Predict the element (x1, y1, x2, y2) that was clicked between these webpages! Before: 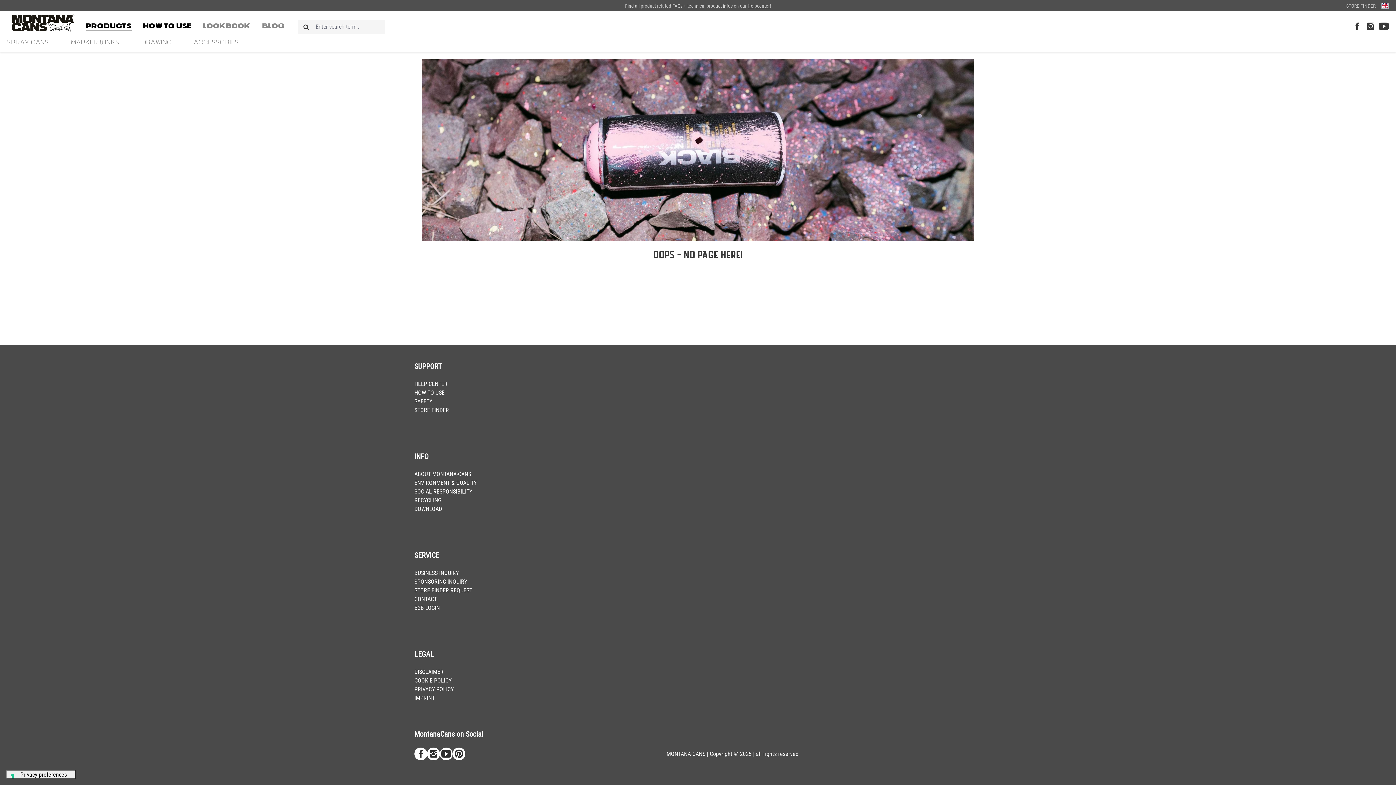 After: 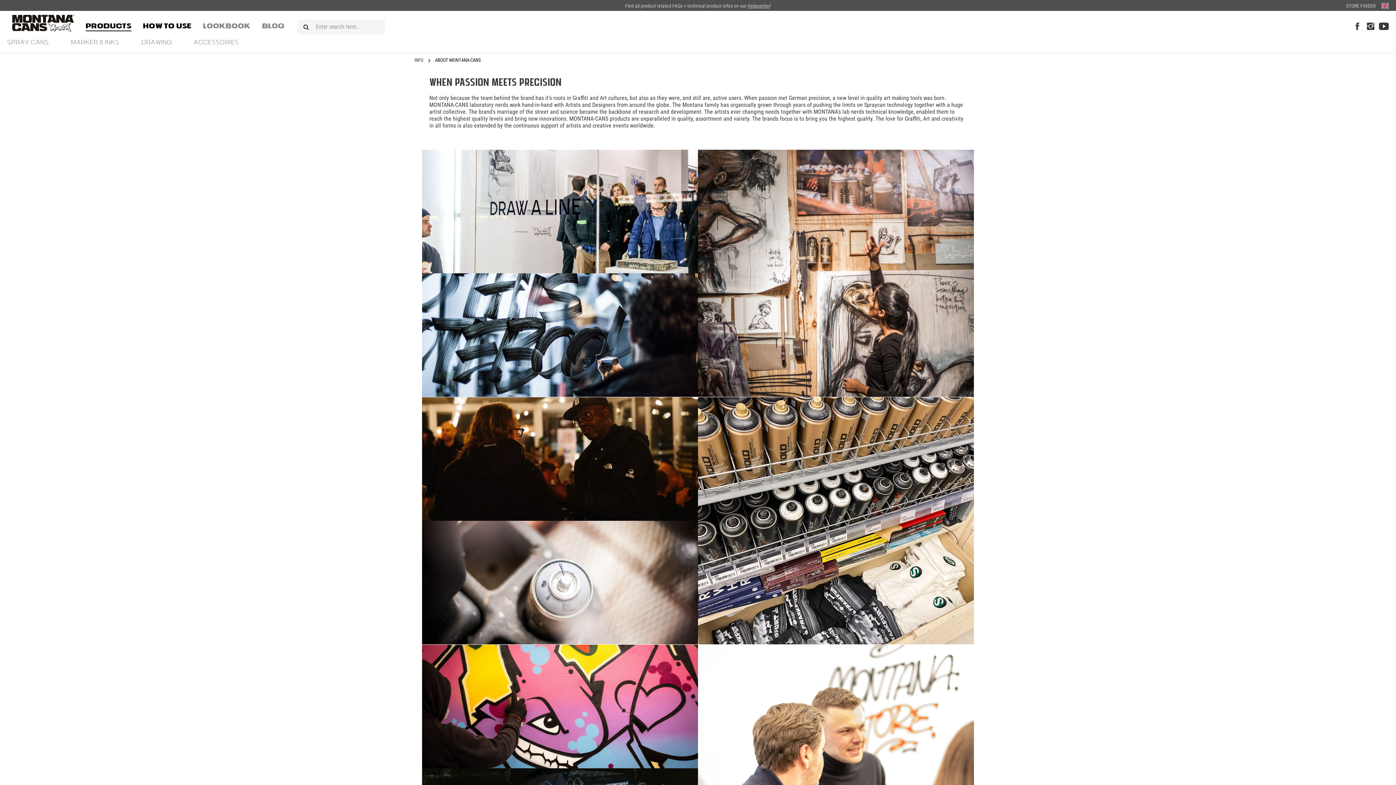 Action: bbox: (414, 470, 471, 477) label: ABOUT MONTANA-CANS